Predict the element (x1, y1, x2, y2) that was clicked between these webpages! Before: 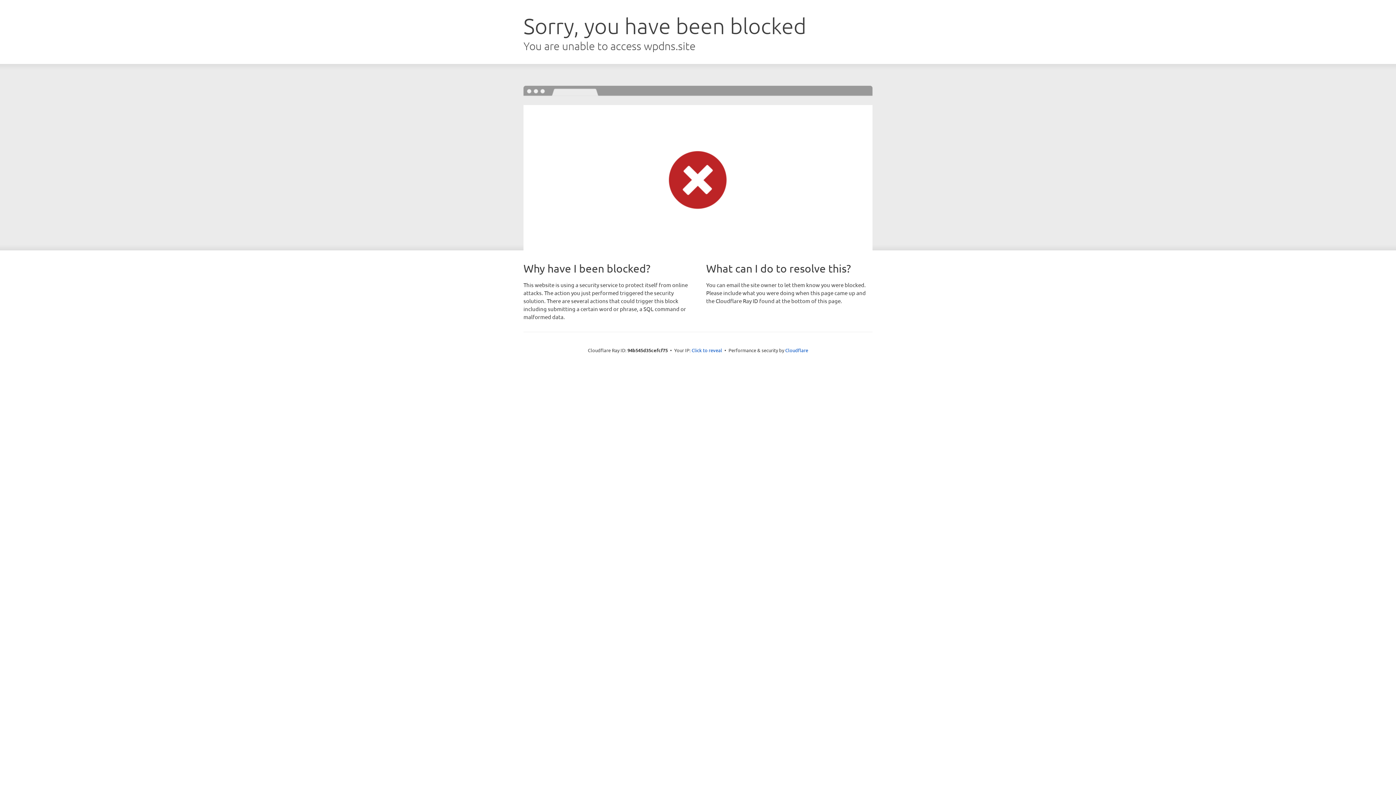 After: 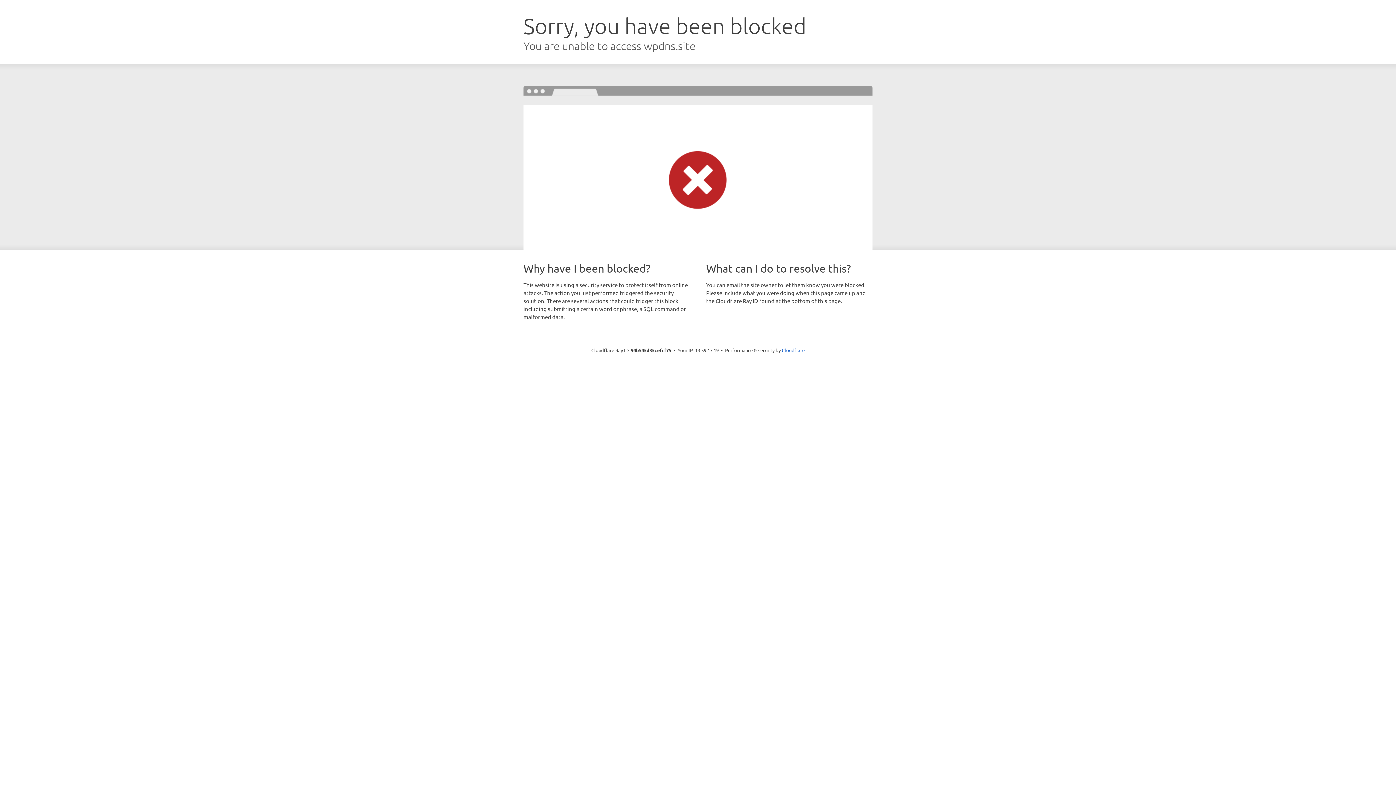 Action: bbox: (691, 346, 722, 353) label: Click to reveal